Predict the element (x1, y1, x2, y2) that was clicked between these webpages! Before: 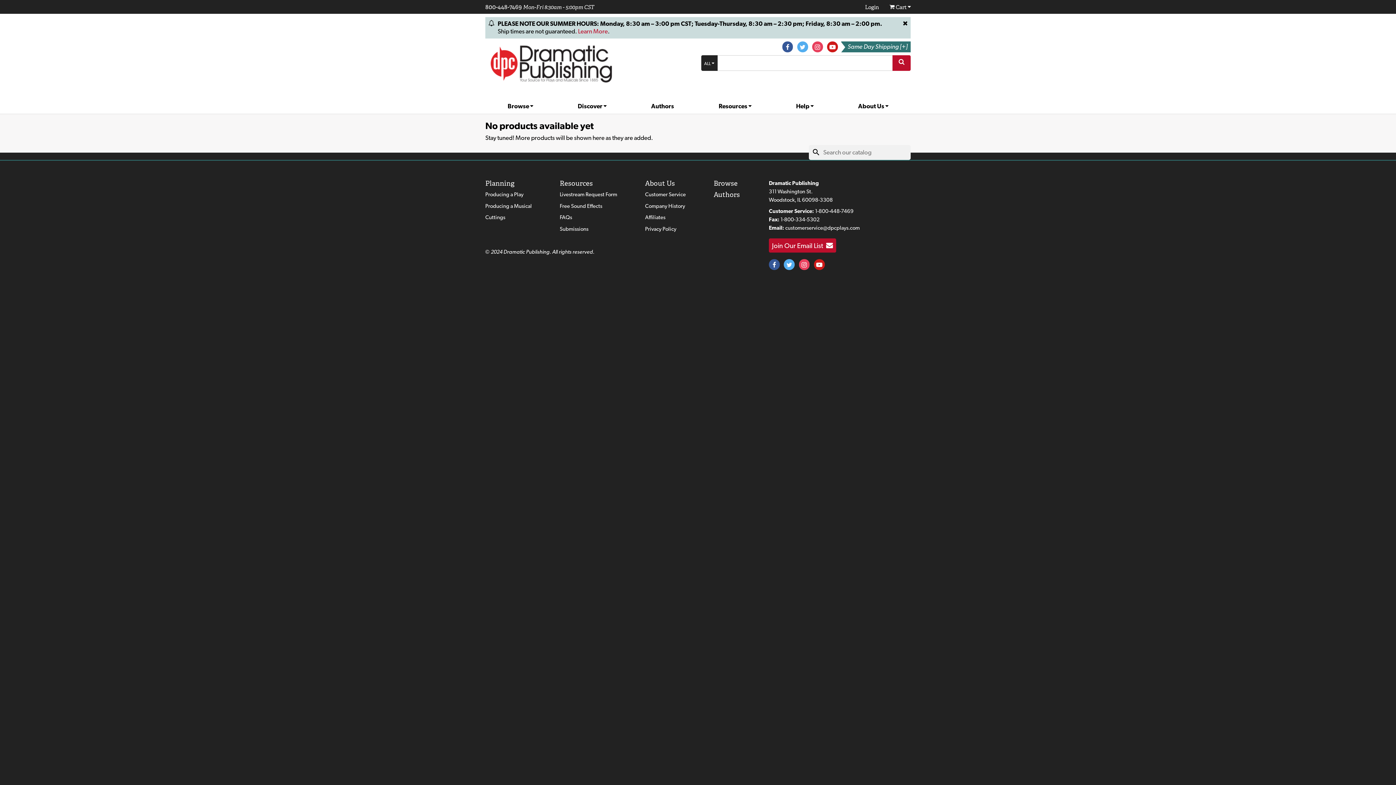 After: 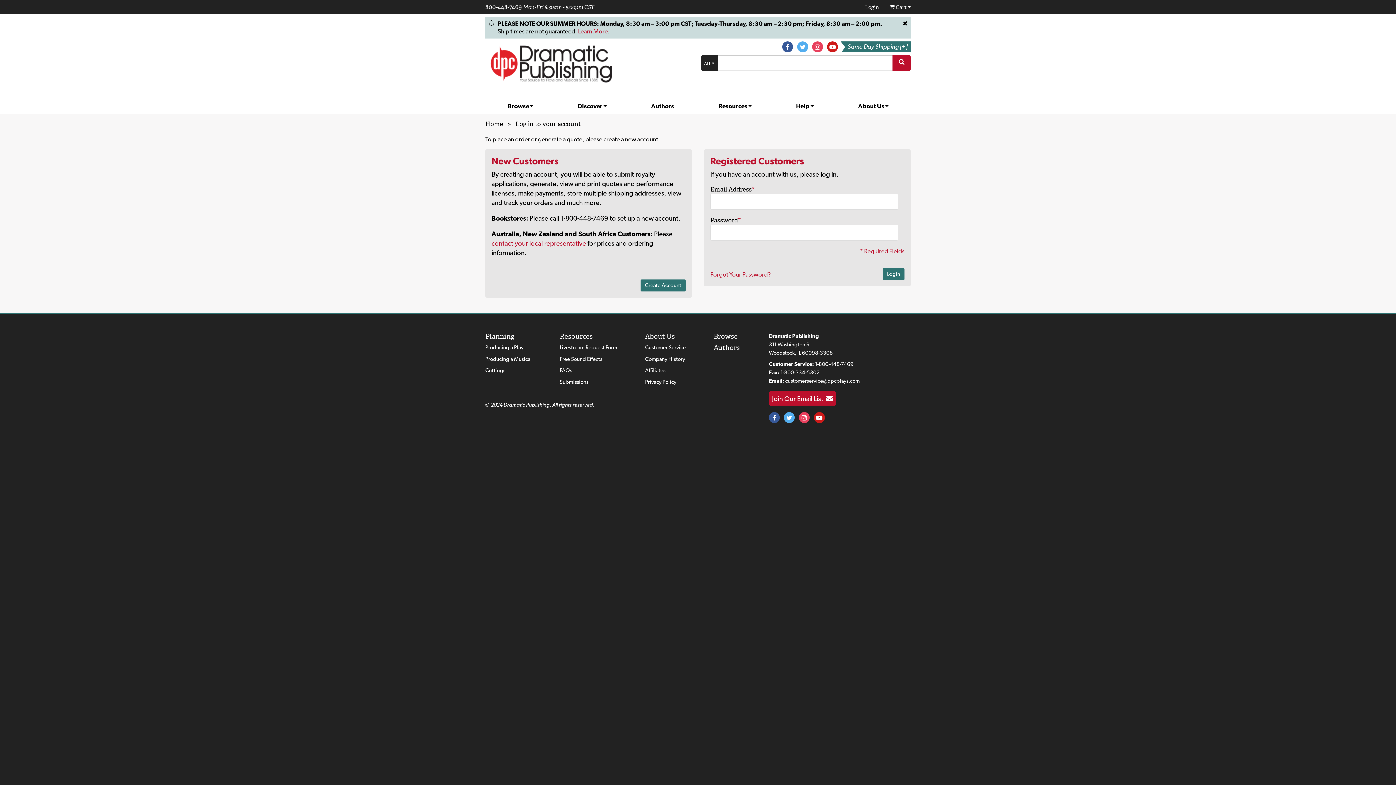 Action: bbox: (865, 3, 879, 10) label: Login